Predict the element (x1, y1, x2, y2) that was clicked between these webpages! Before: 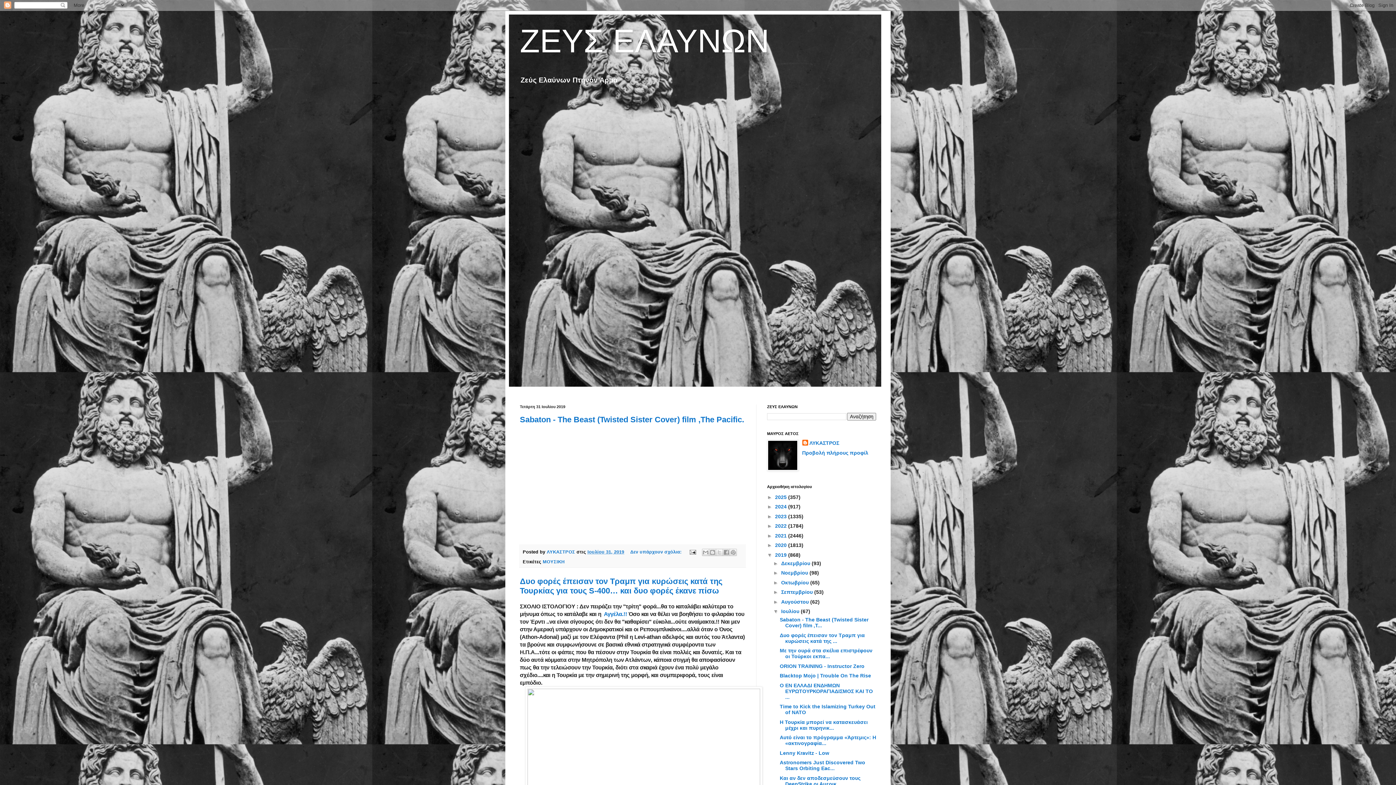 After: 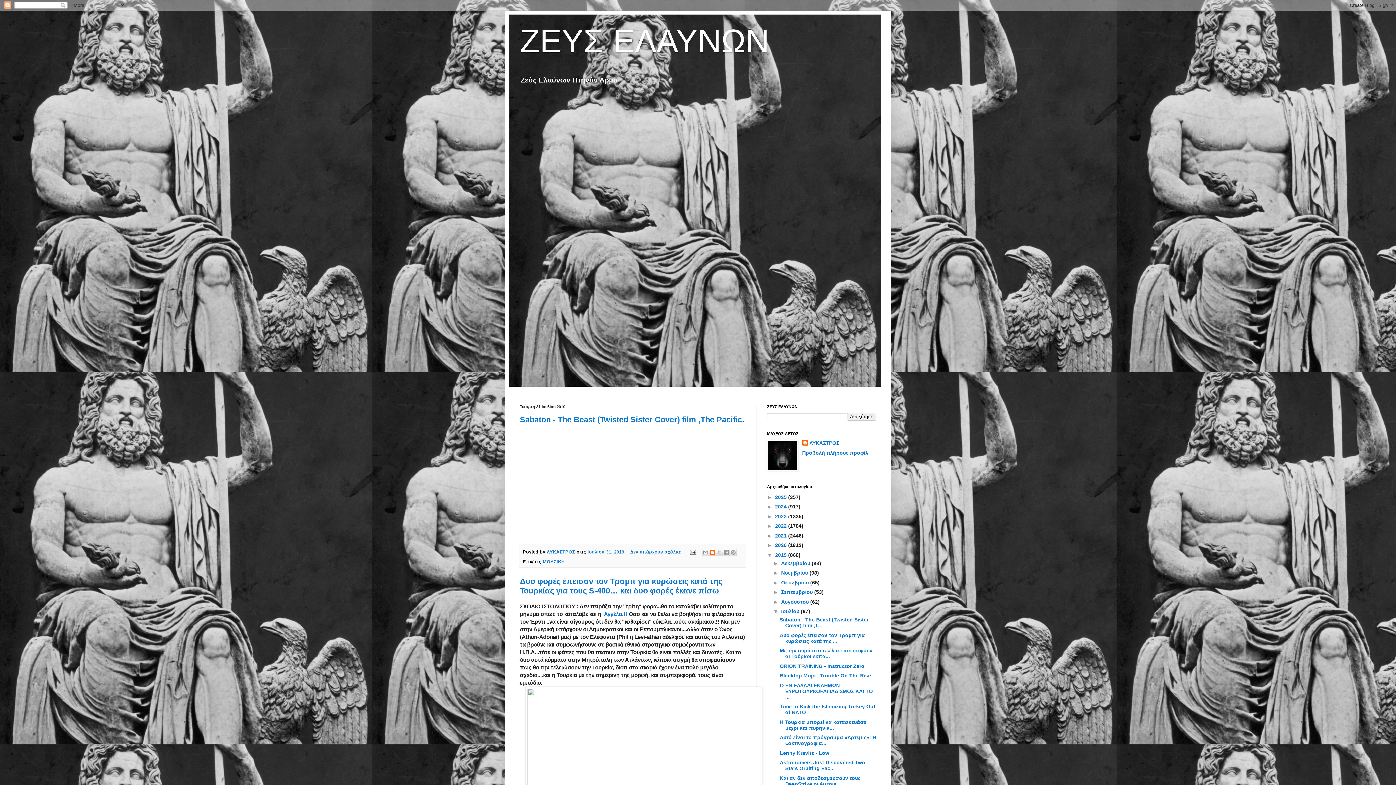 Action: label: BlogThis! bbox: (709, 548, 716, 556)